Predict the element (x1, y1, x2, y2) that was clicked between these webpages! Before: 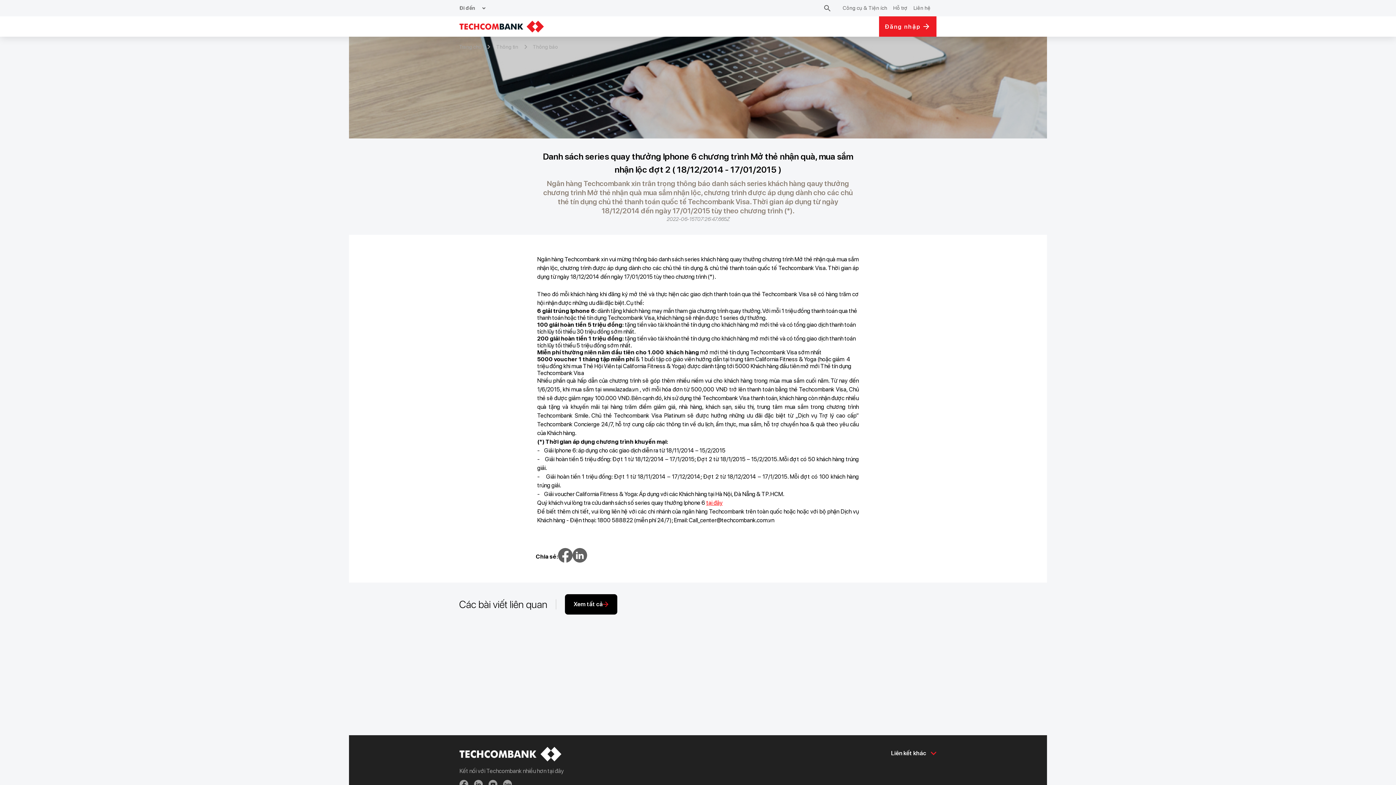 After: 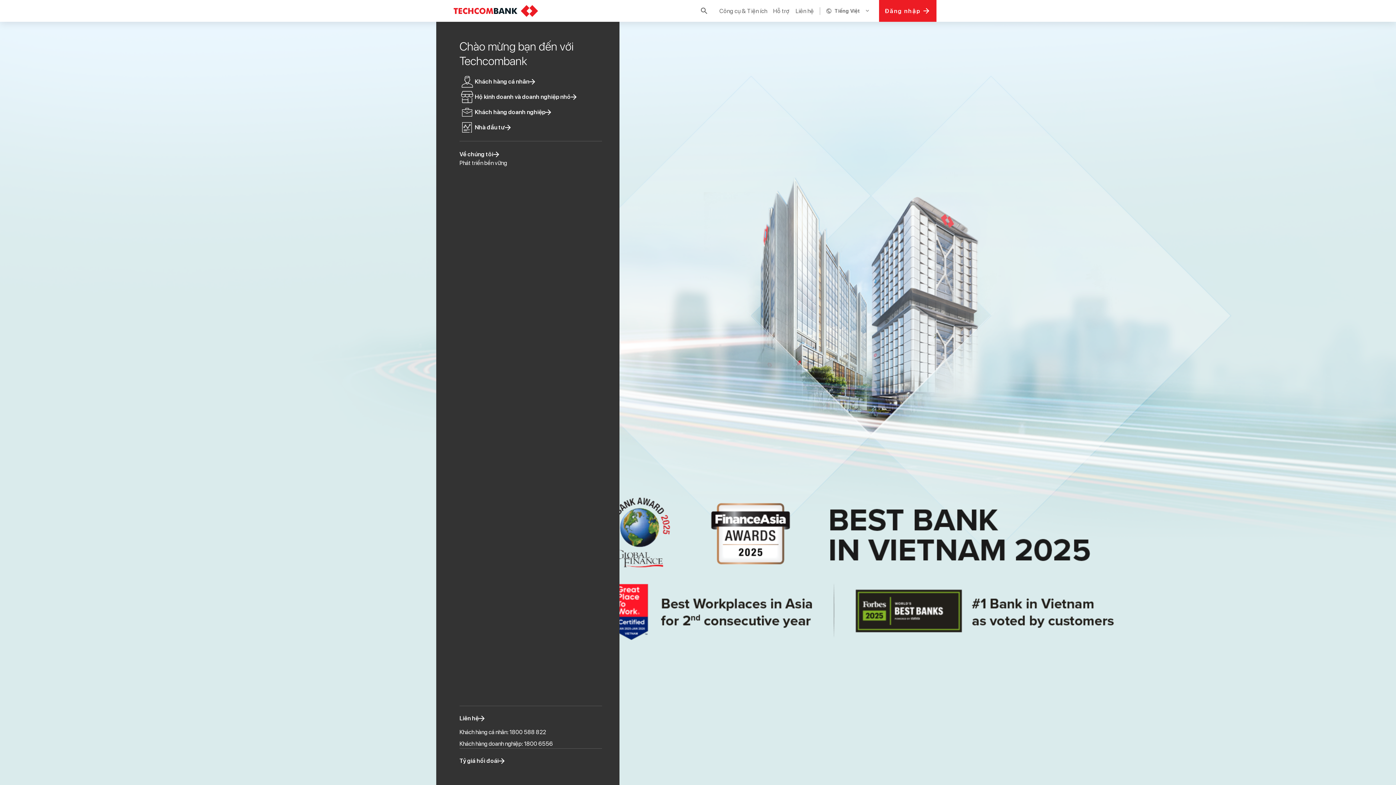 Action: bbox: (459, 20, 544, 32)